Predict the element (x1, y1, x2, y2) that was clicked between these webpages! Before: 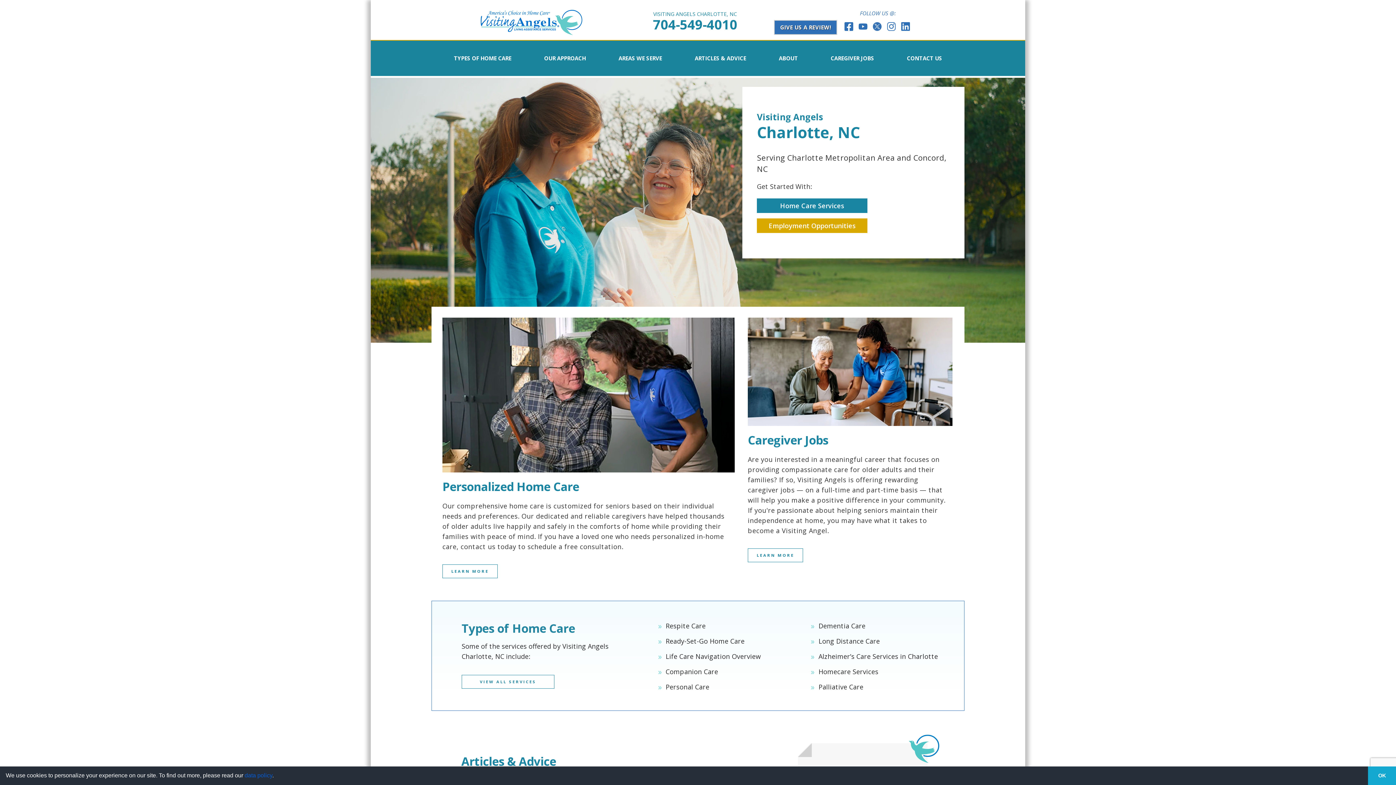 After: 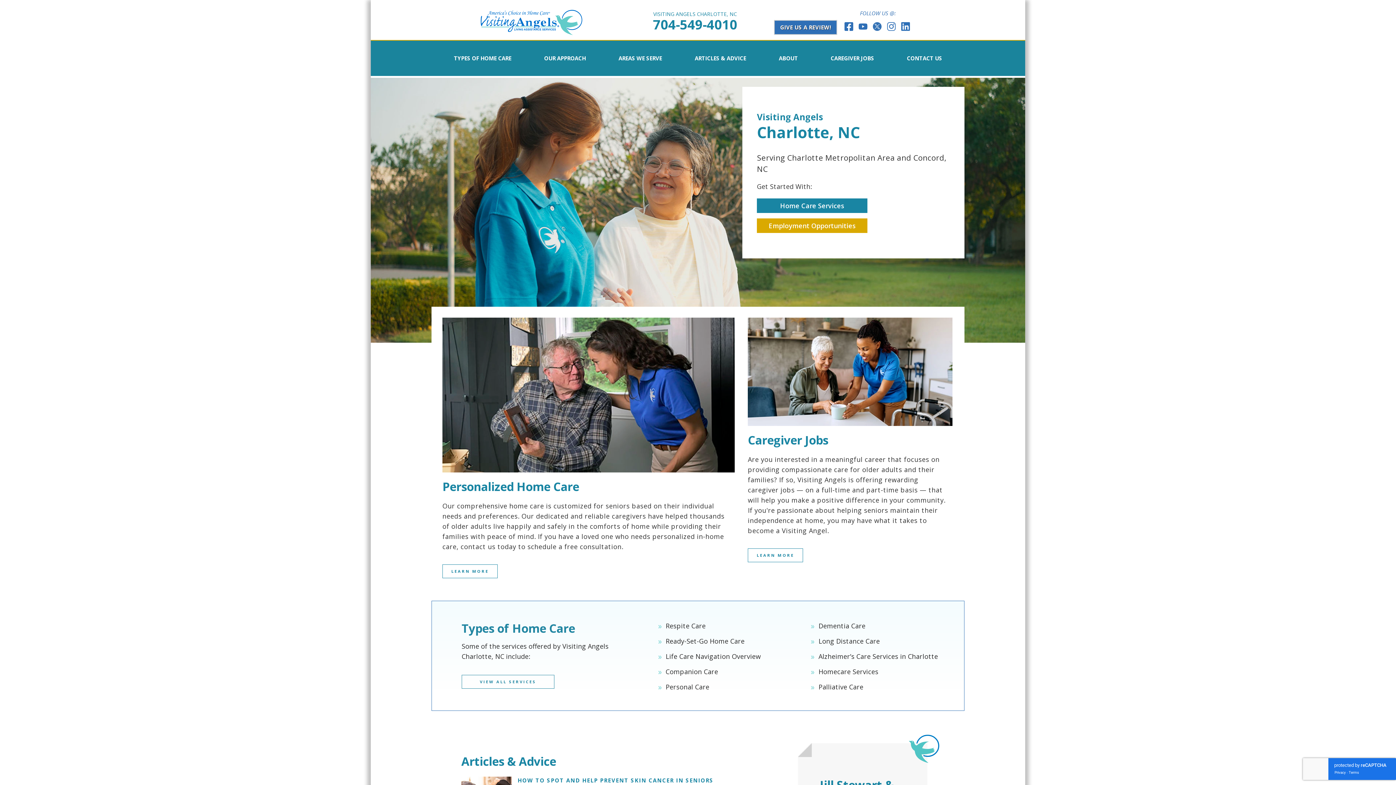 Action: bbox: (1368, 766, 1396, 785) label: dismiss cookie message